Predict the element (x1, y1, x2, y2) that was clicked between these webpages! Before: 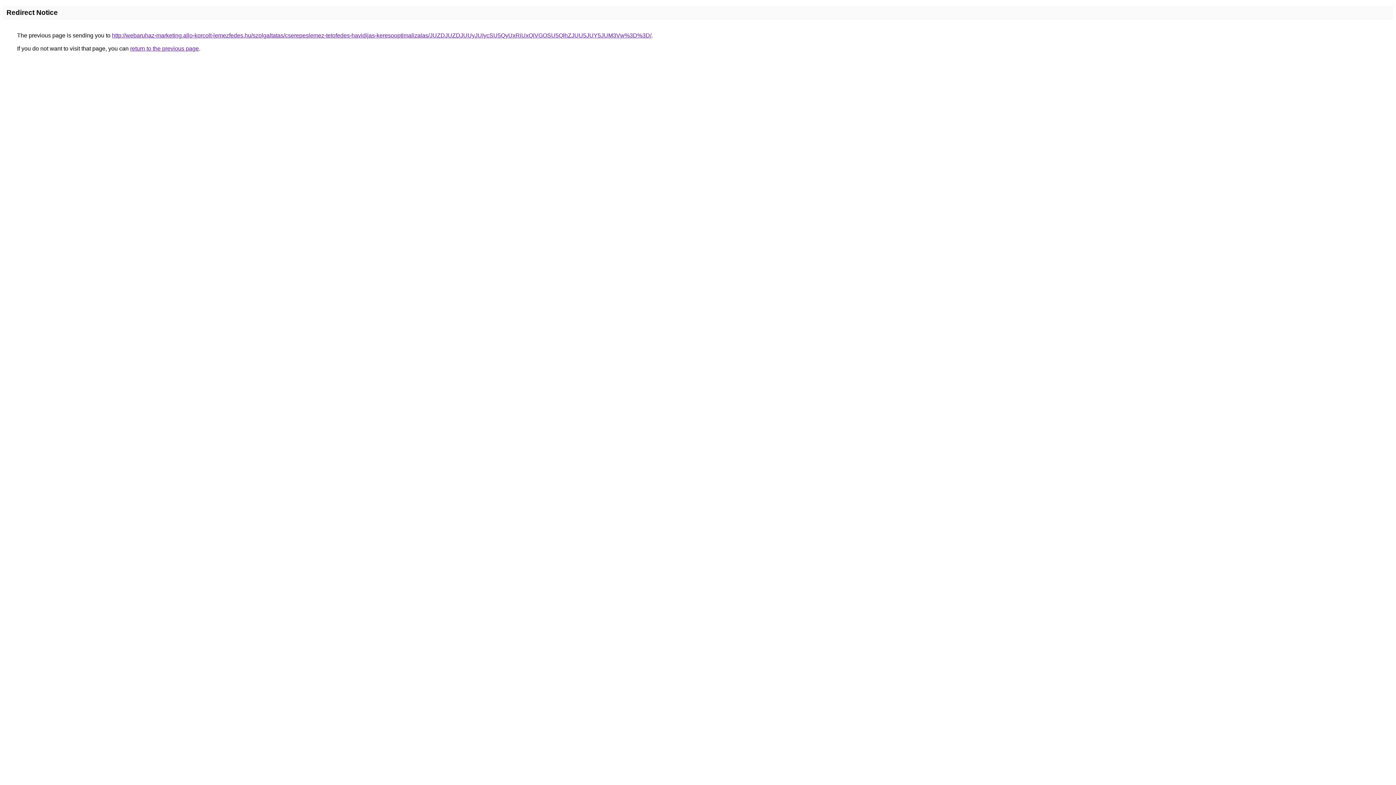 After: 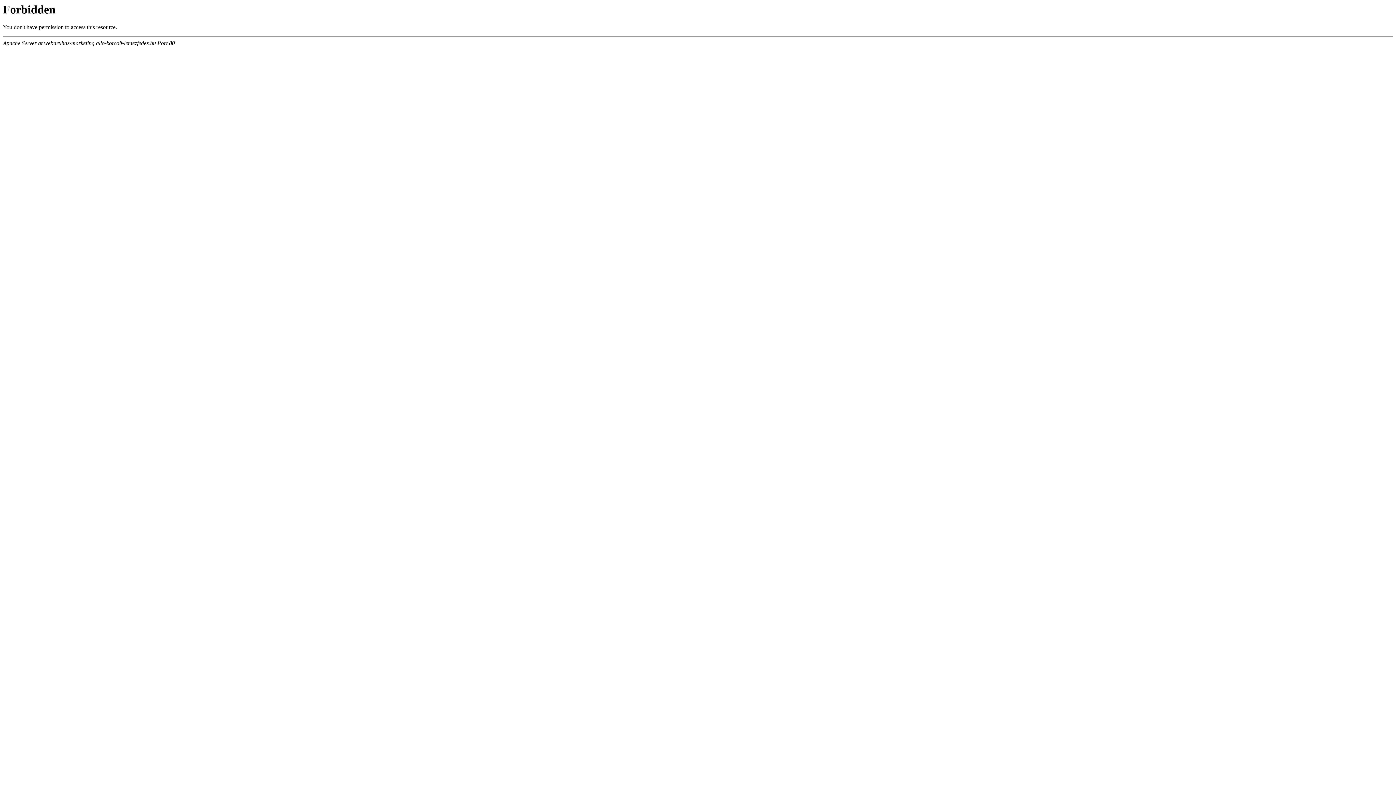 Action: bbox: (112, 32, 651, 38) label: http://webaruhaz-marketing.allo-korcolt-lemezfedes.hu/szolgaltatas/cserepeslemez-tetofedes-havidijas-keresooptimalizalas/JUZDJUZDJUUyJUIycSU5QyUxRiUxQiVGOSU5QlhZJUU5JUY5JUM3Vw%3D%3D/